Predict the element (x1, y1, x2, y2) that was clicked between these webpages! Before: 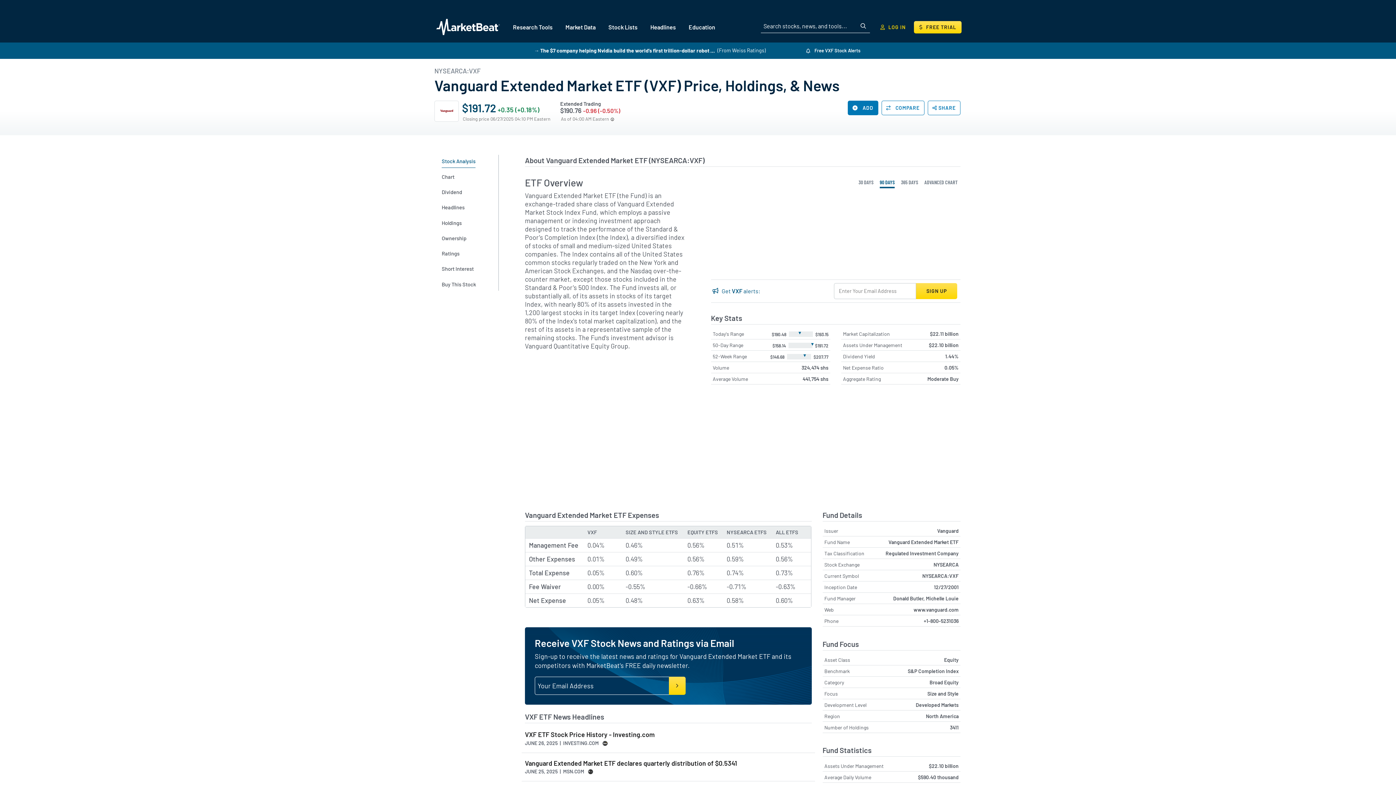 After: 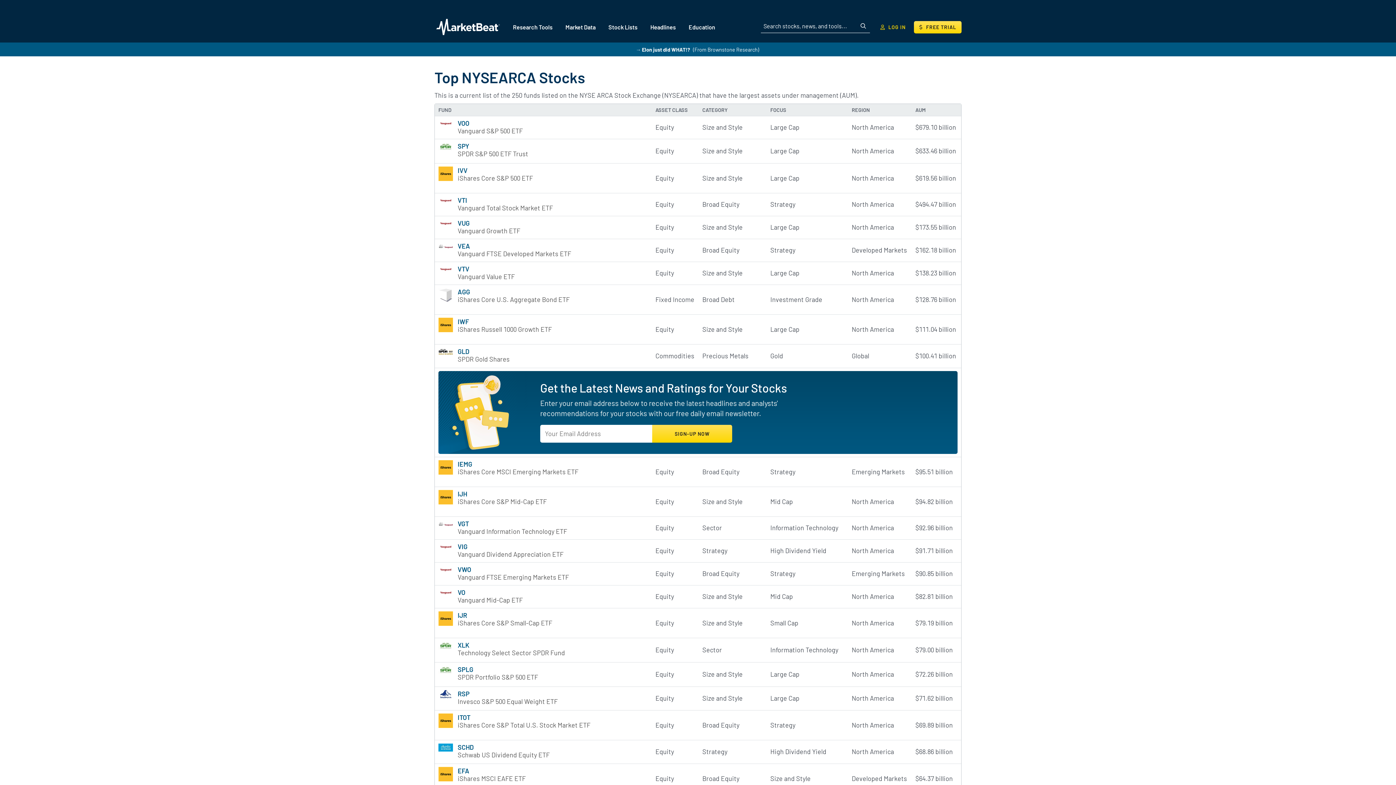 Action: bbox: (933, 561, 958, 568) label: NYSEARCA